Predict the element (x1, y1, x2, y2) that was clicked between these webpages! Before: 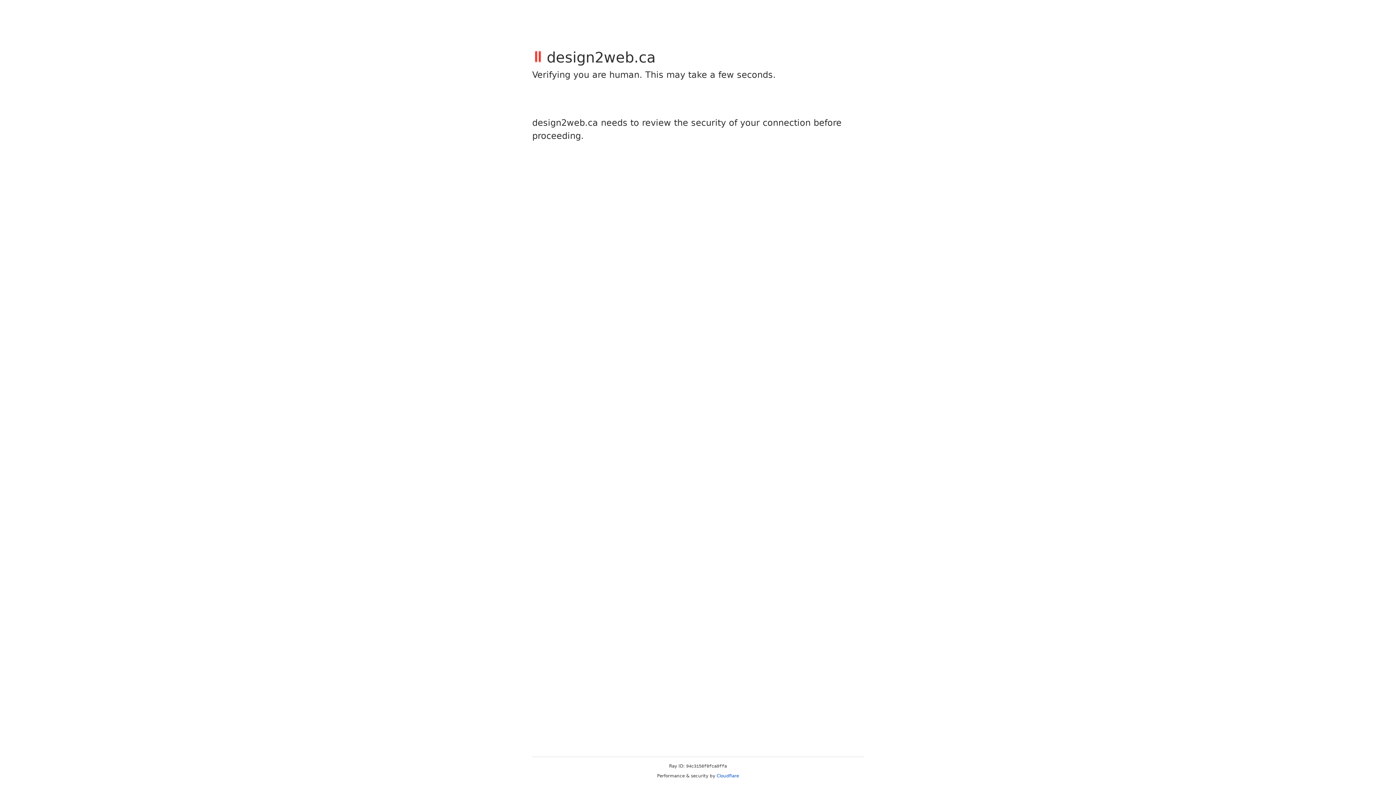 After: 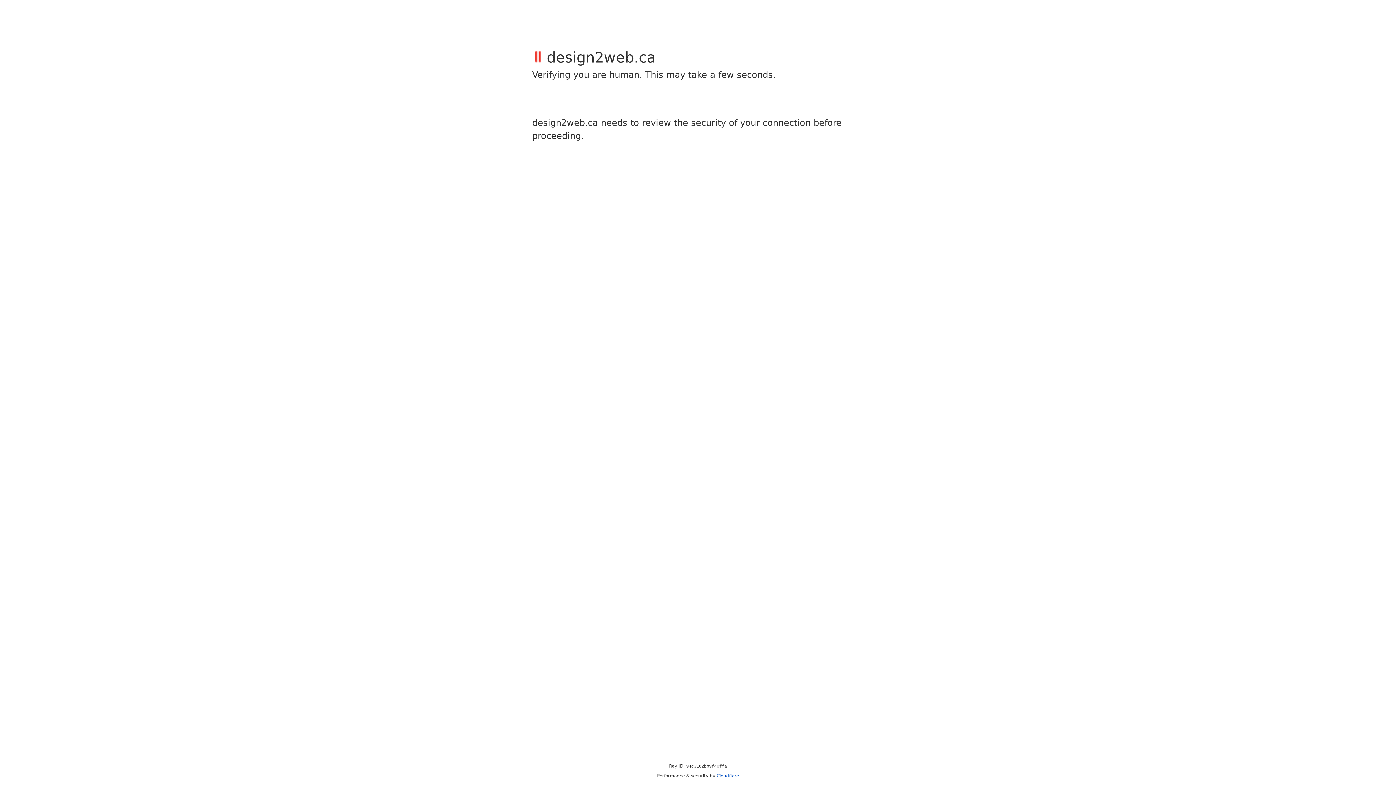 Action: label: Cloudflare bbox: (716, 773, 739, 778)